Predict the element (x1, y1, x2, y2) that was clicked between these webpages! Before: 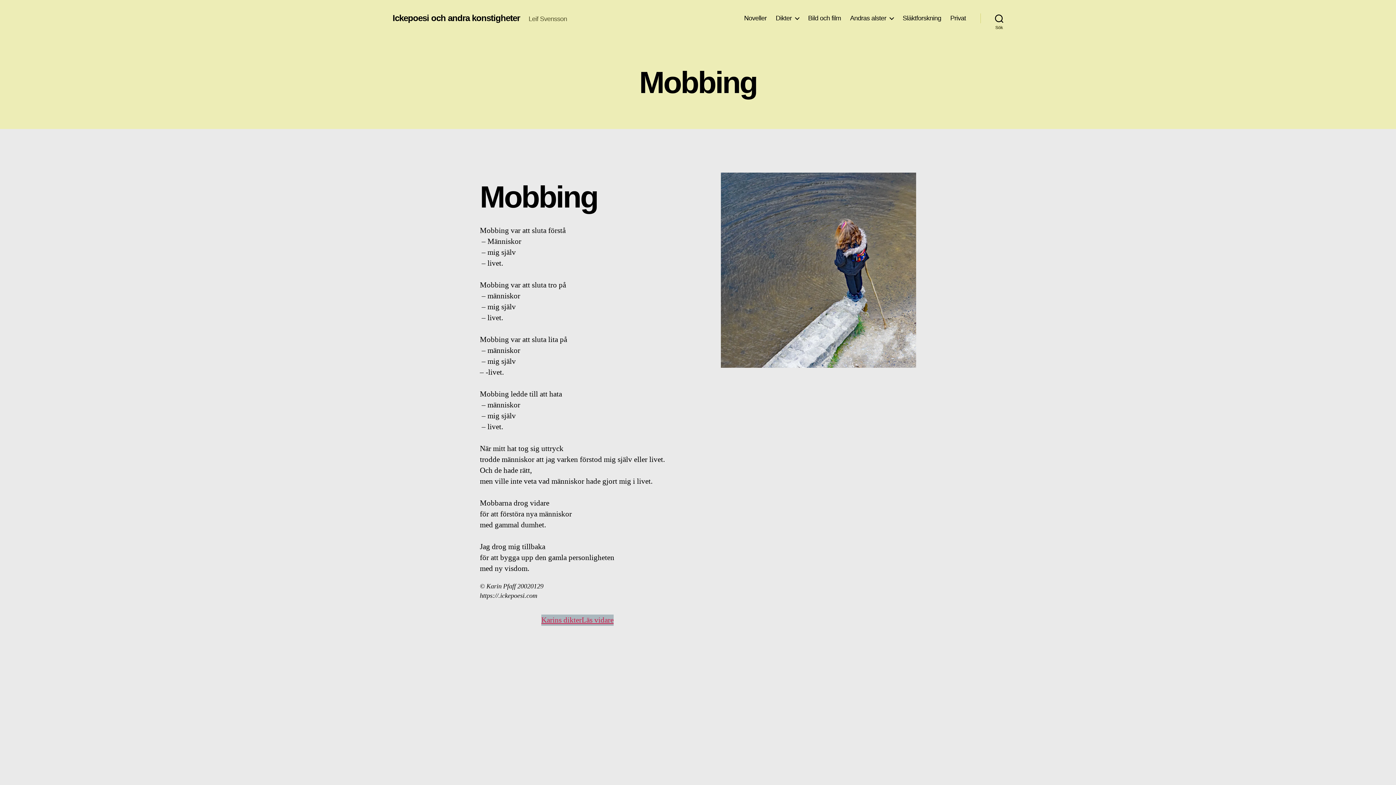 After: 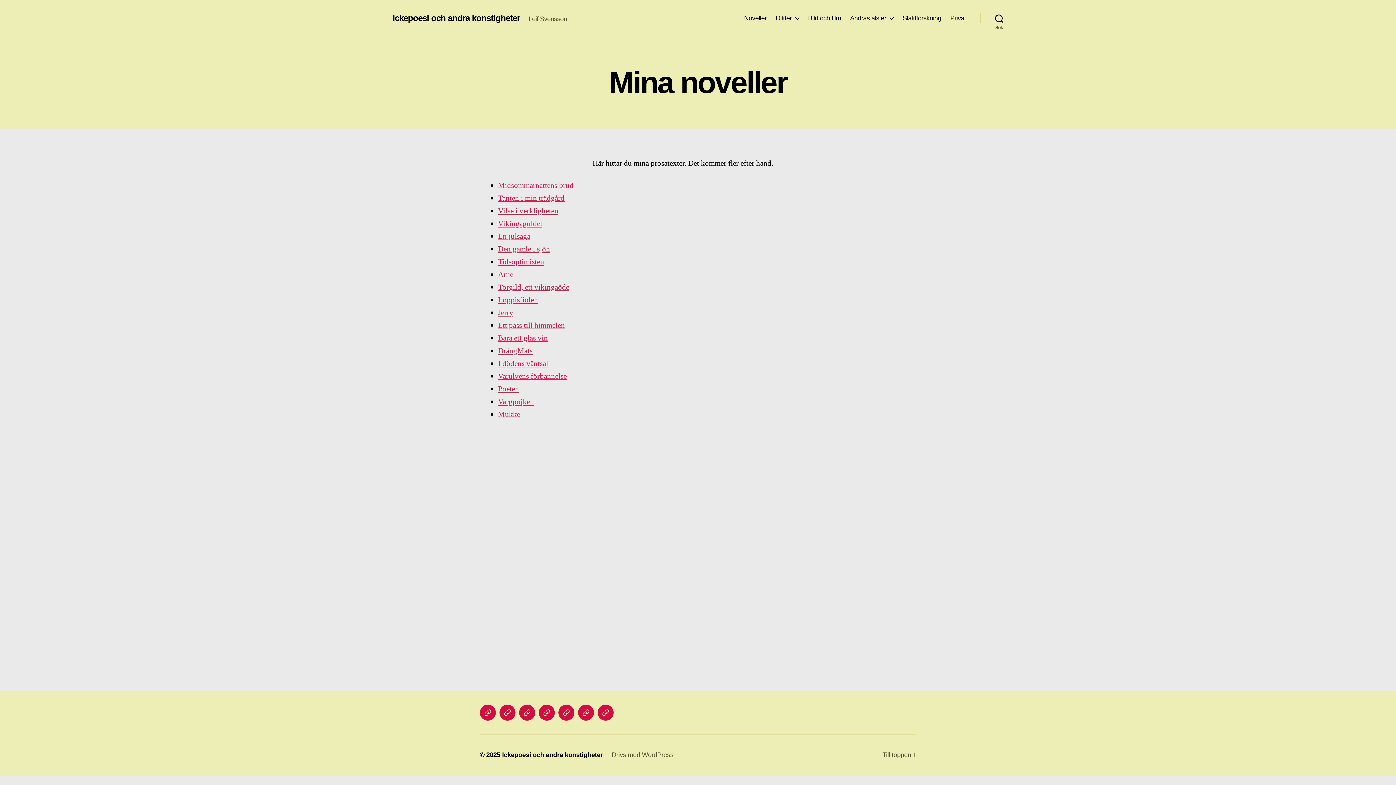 Action: bbox: (744, 14, 766, 22) label: Noveller